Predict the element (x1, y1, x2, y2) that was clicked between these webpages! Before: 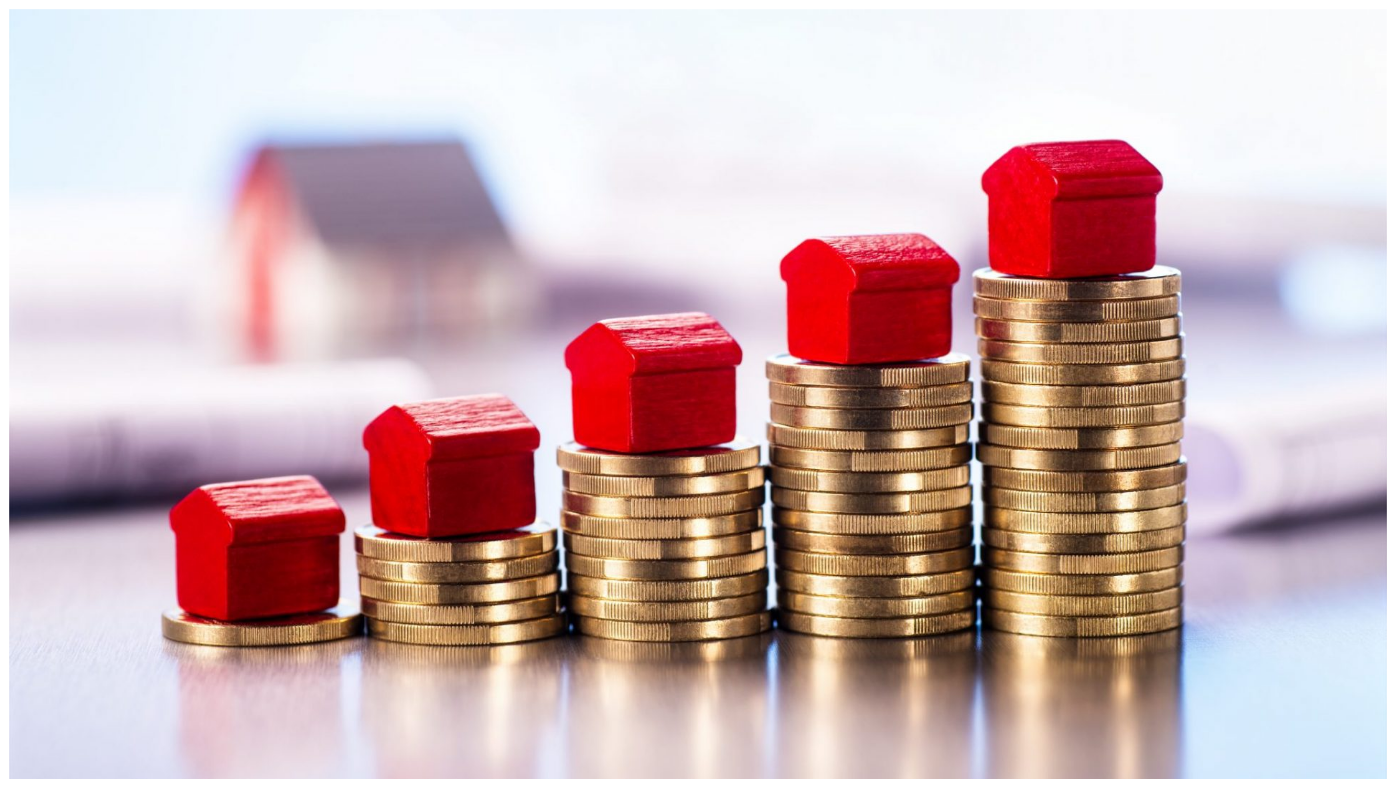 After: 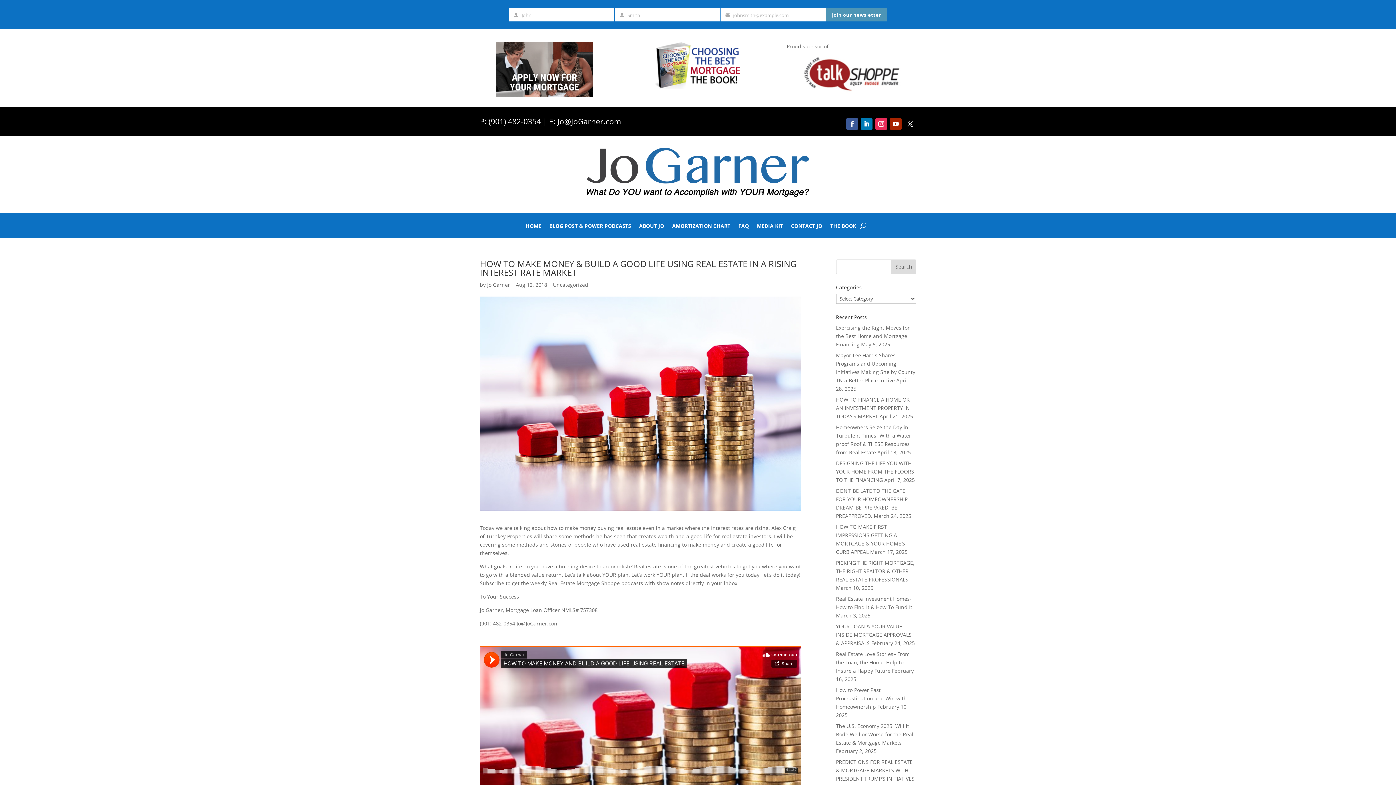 Action: bbox: (9, 773, 1386, 780)